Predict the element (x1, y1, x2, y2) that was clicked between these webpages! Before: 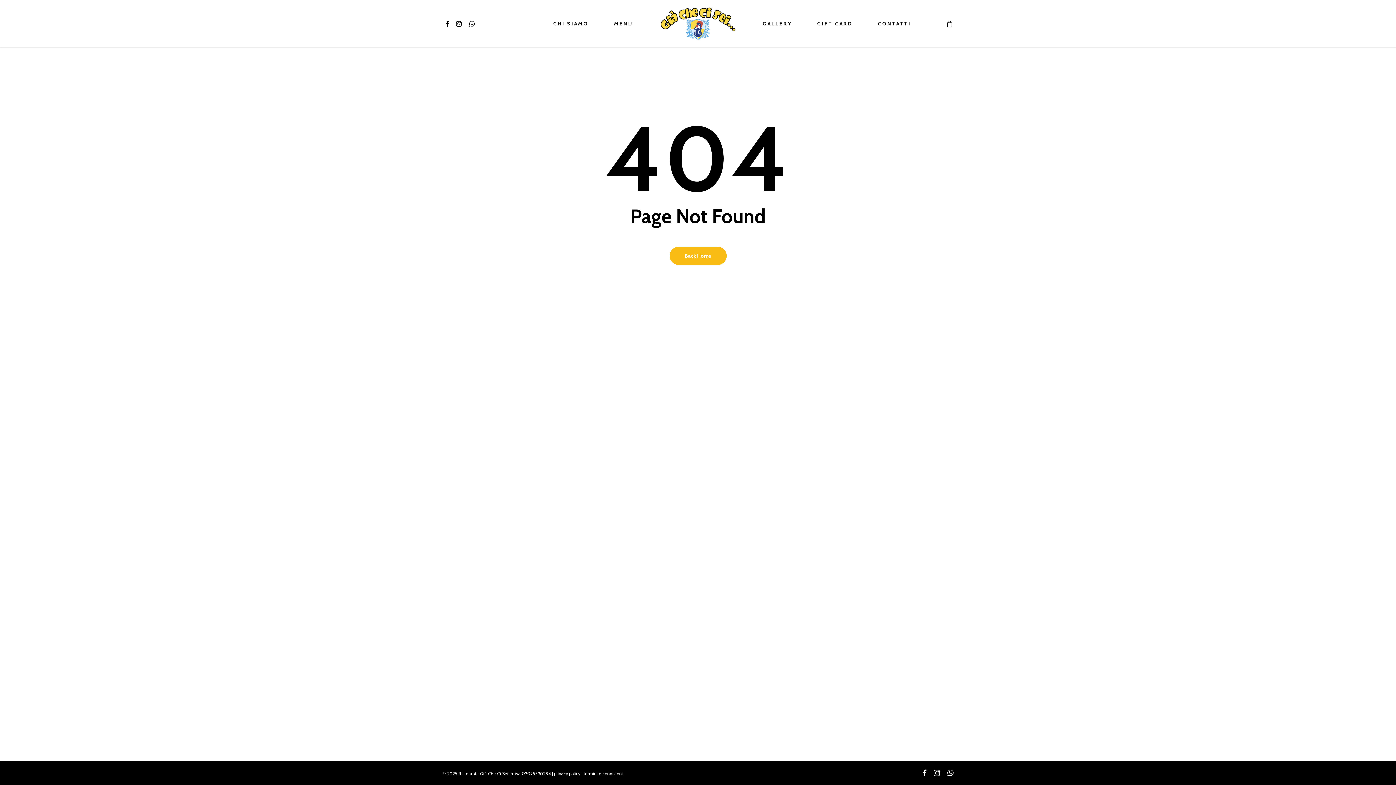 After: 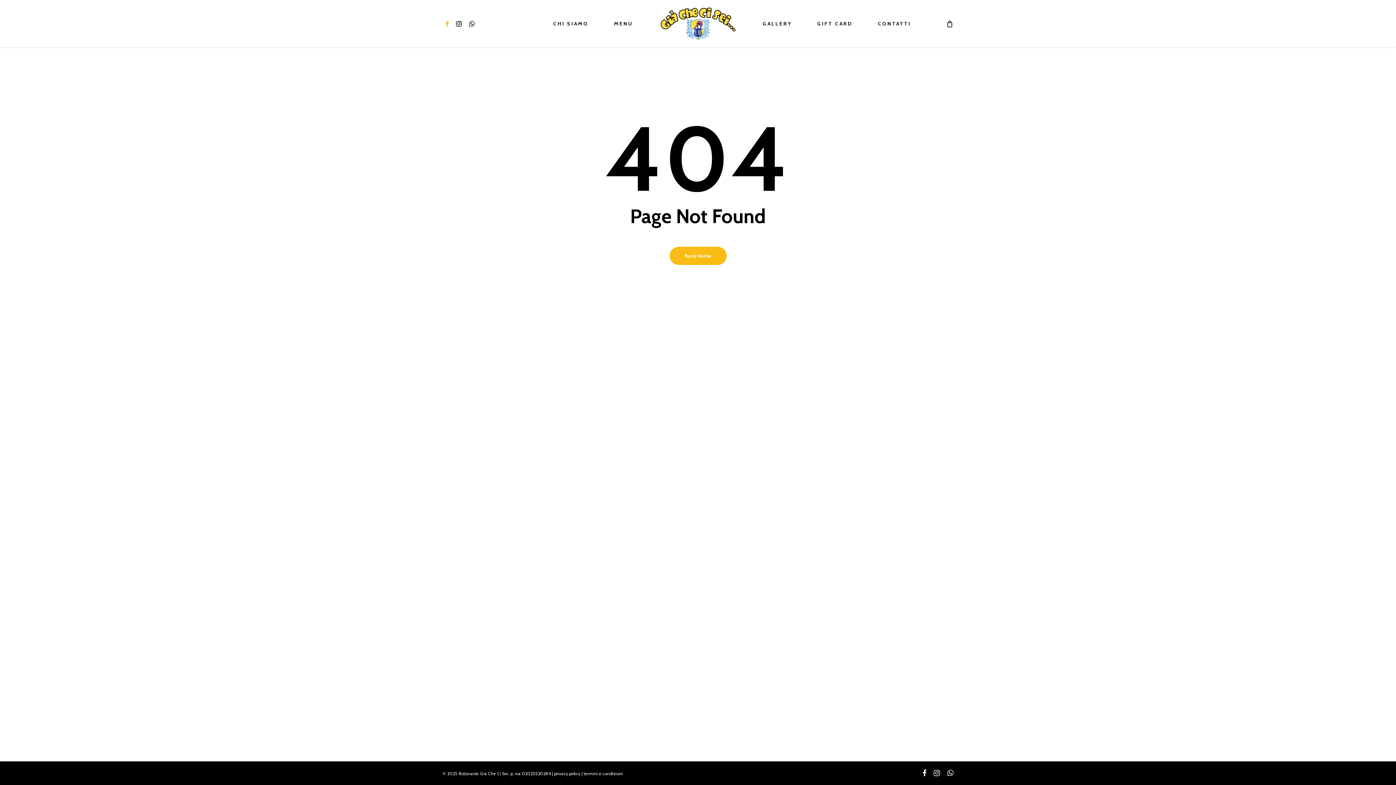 Action: bbox: (442, 19, 452, 27) label: FACEBOOK